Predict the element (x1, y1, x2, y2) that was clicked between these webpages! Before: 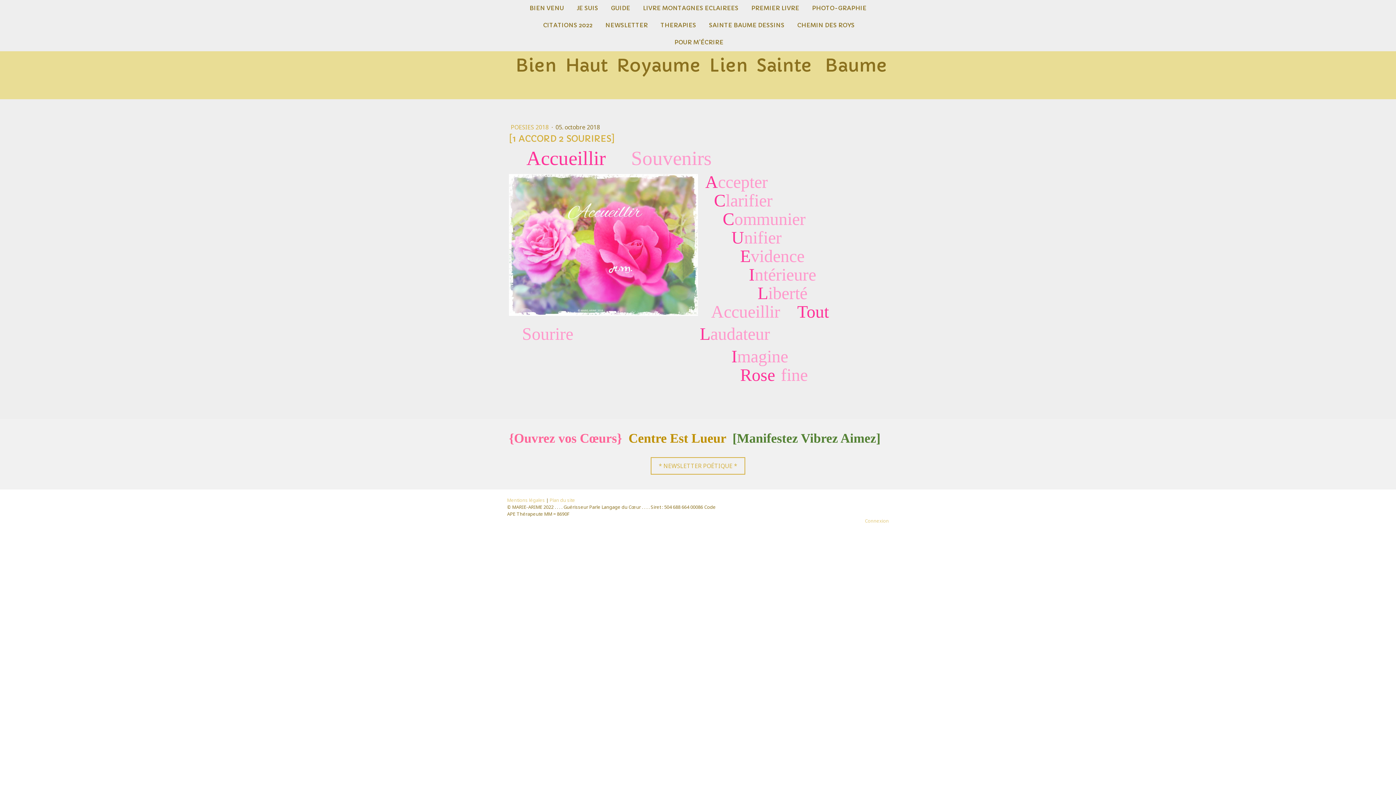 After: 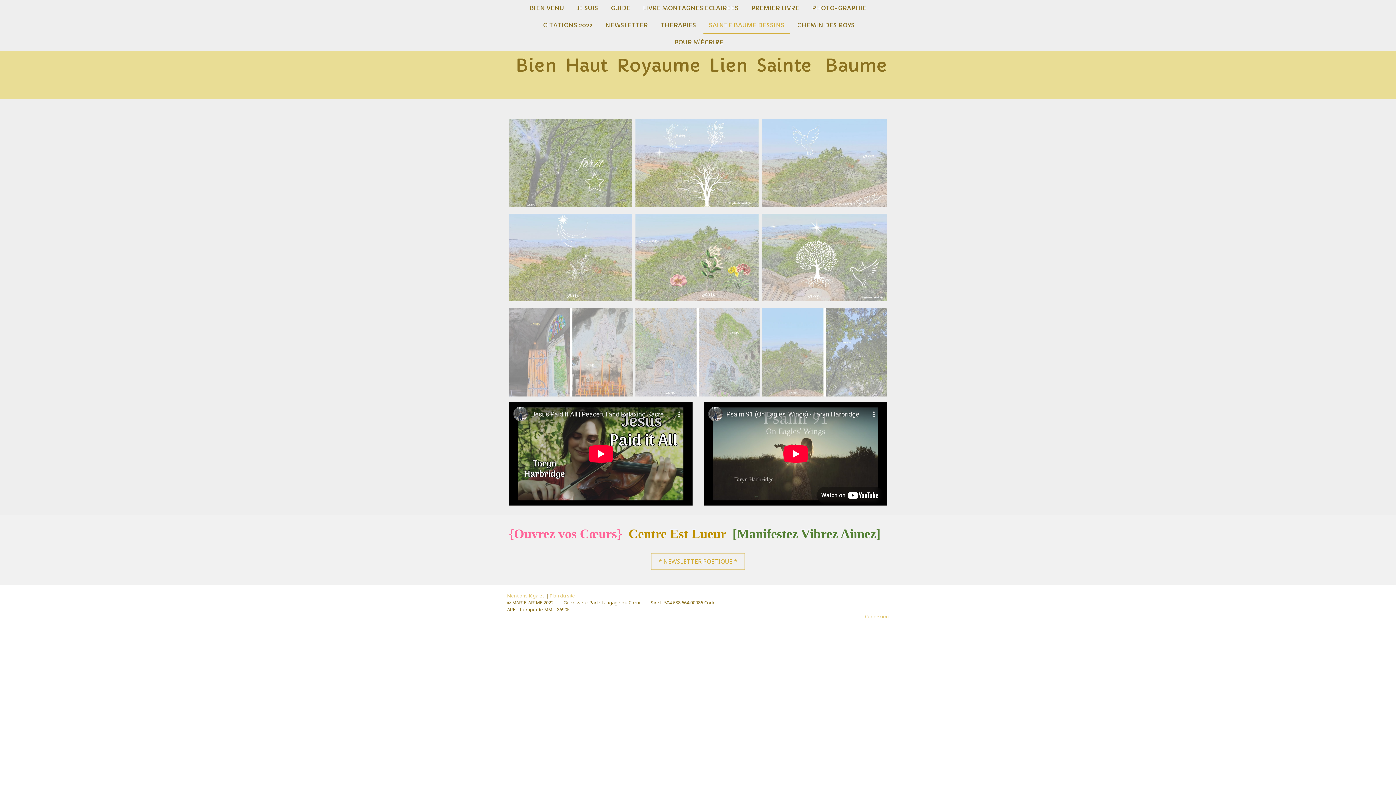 Action: bbox: (703, 17, 790, 34) label: SAINTE BAUME DESSINS